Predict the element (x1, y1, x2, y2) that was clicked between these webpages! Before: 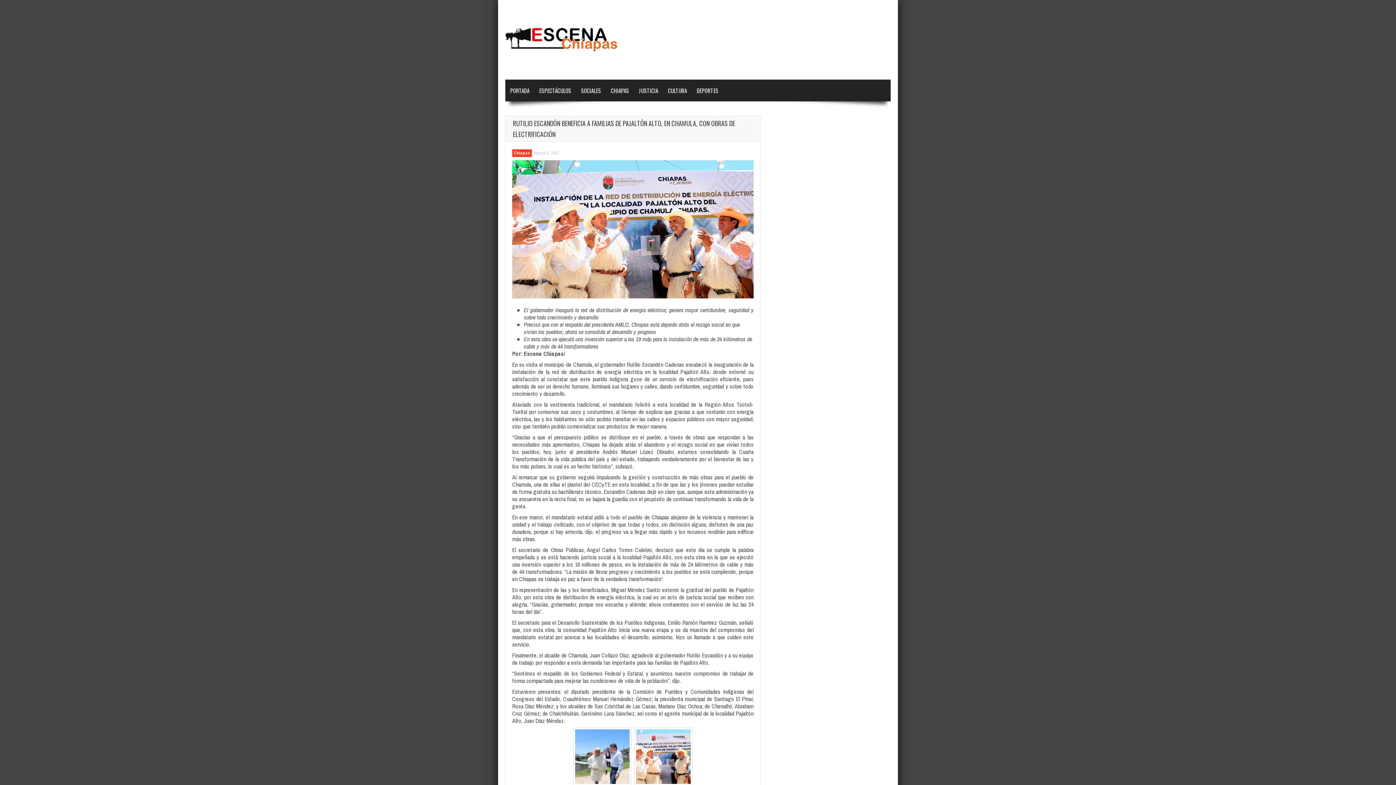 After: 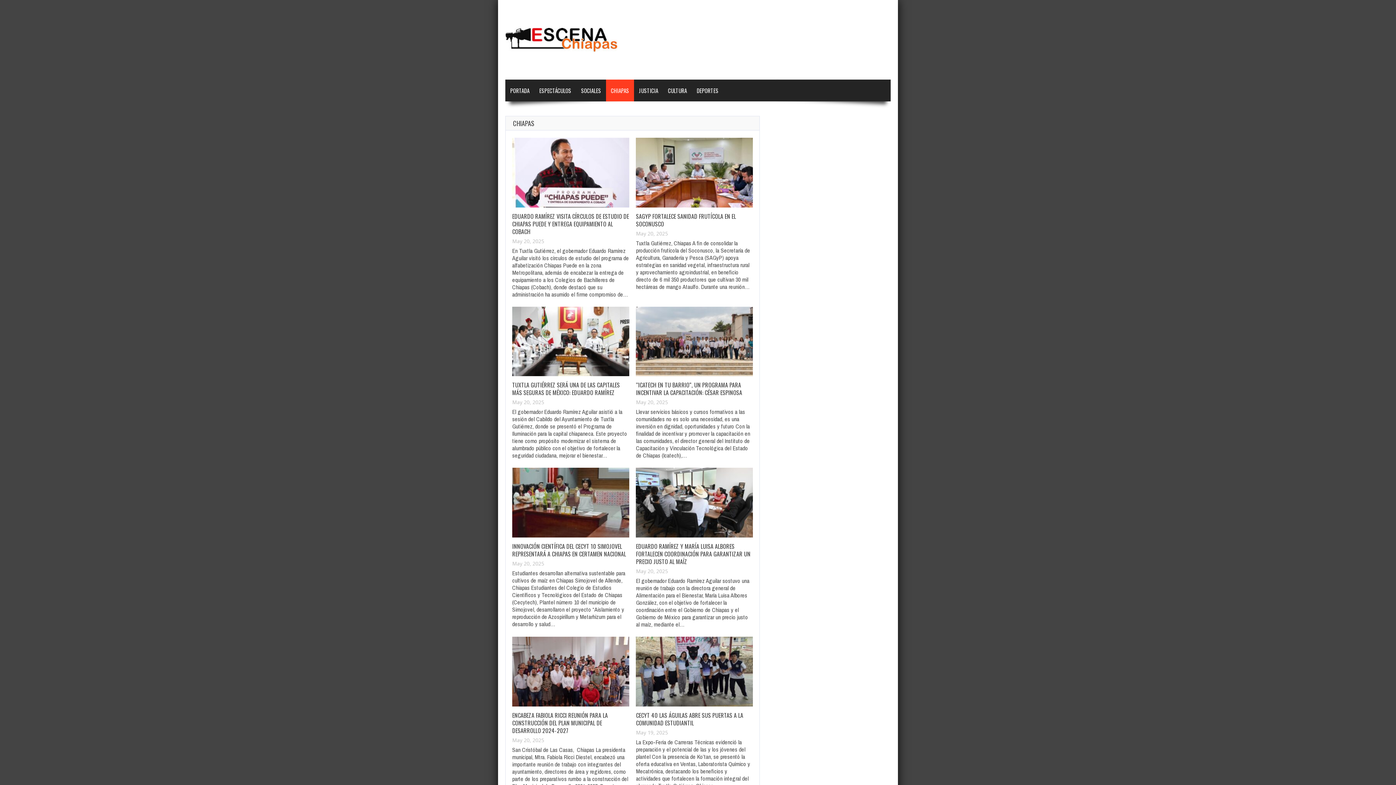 Action: label: Chiapas bbox: (512, 149, 532, 157)